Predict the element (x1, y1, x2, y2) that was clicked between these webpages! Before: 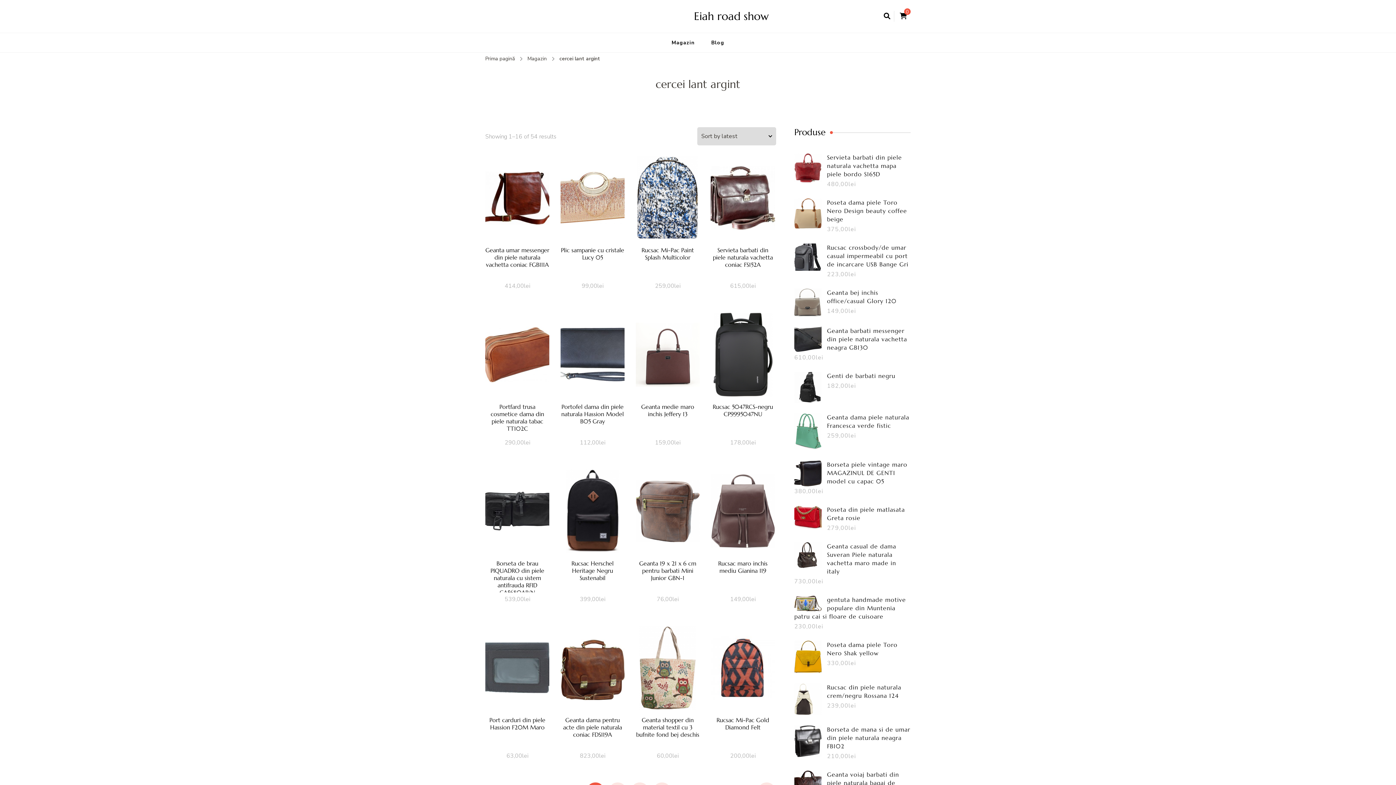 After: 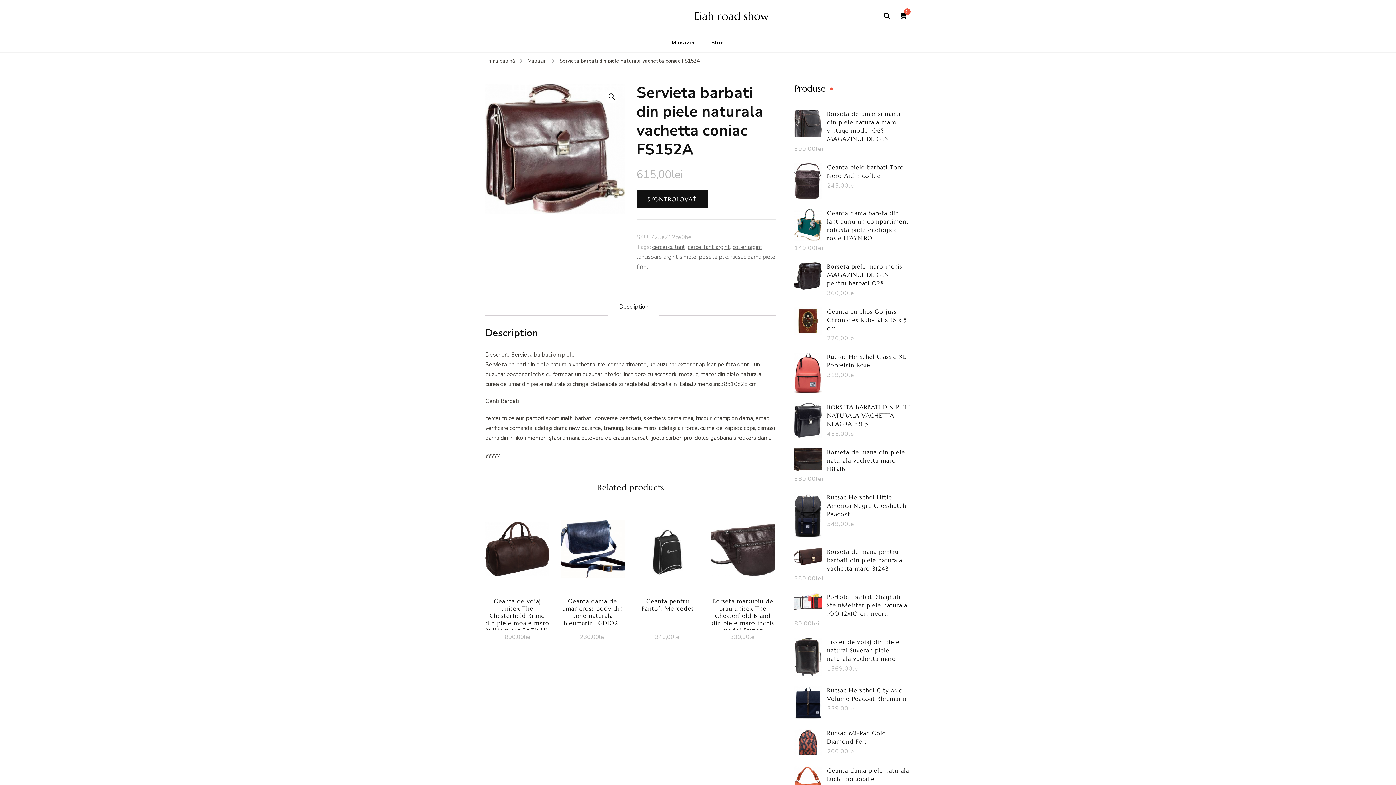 Action: bbox: (711, 156, 775, 290) label: Servieta barbati din piele naturala vachetta coniac FS152A
615,00lei